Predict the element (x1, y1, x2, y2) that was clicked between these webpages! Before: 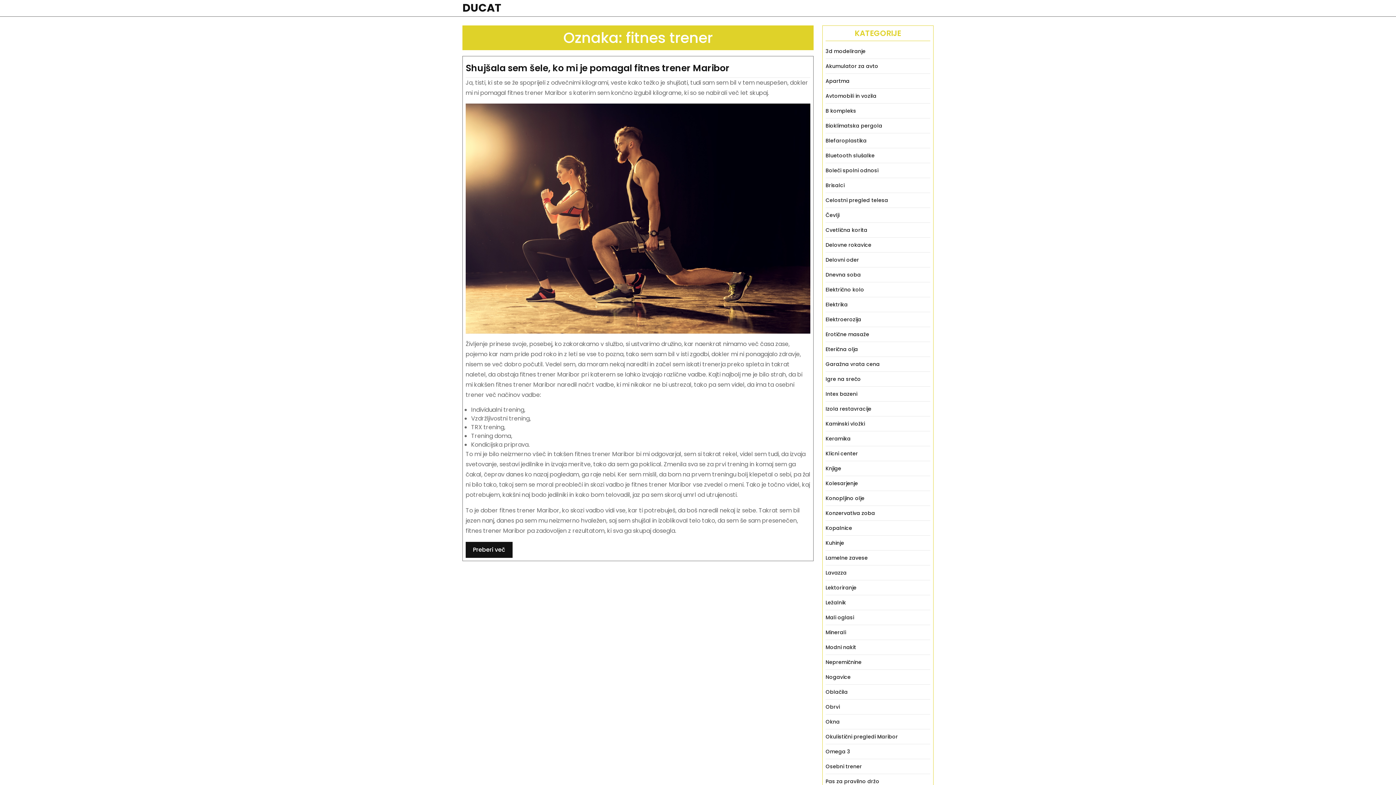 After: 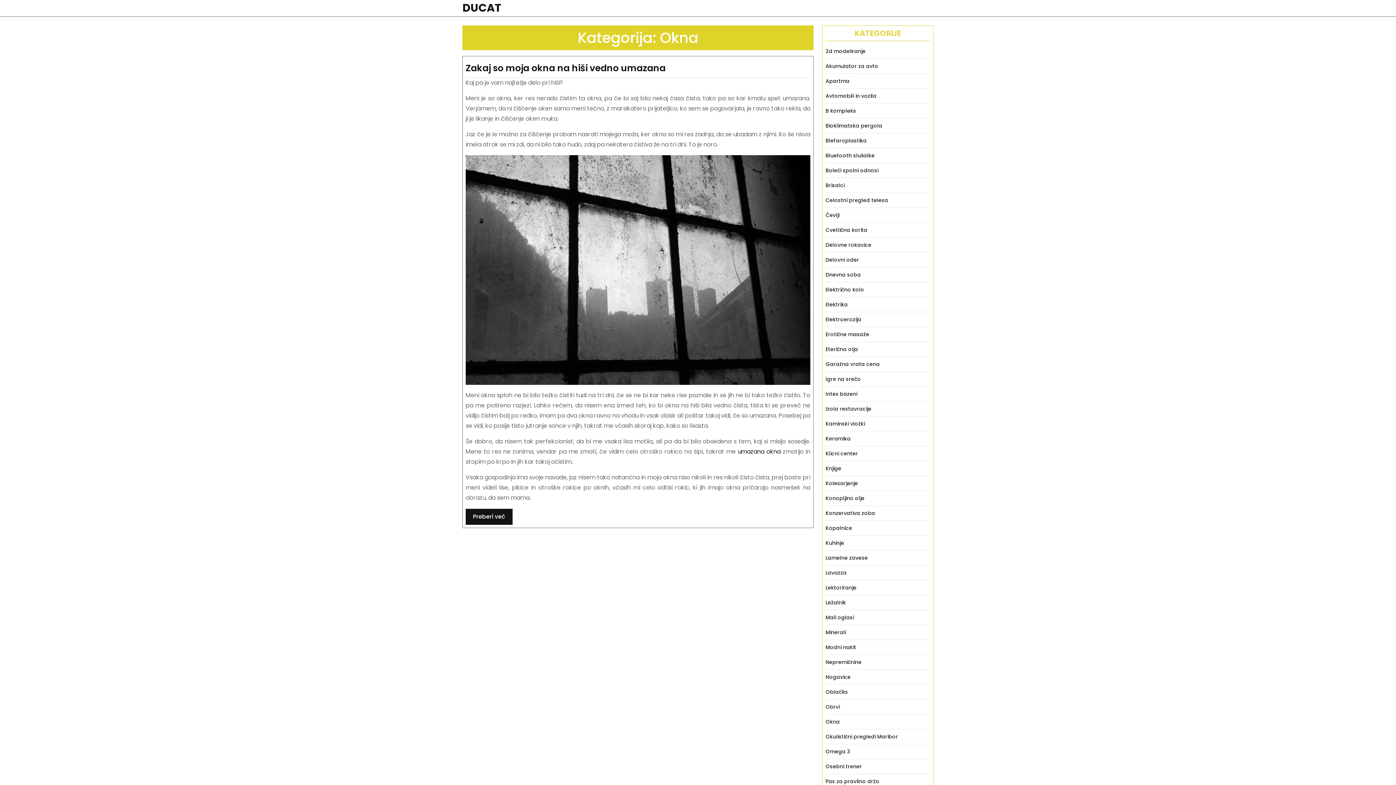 Action: label: Okna bbox: (825, 718, 840, 725)